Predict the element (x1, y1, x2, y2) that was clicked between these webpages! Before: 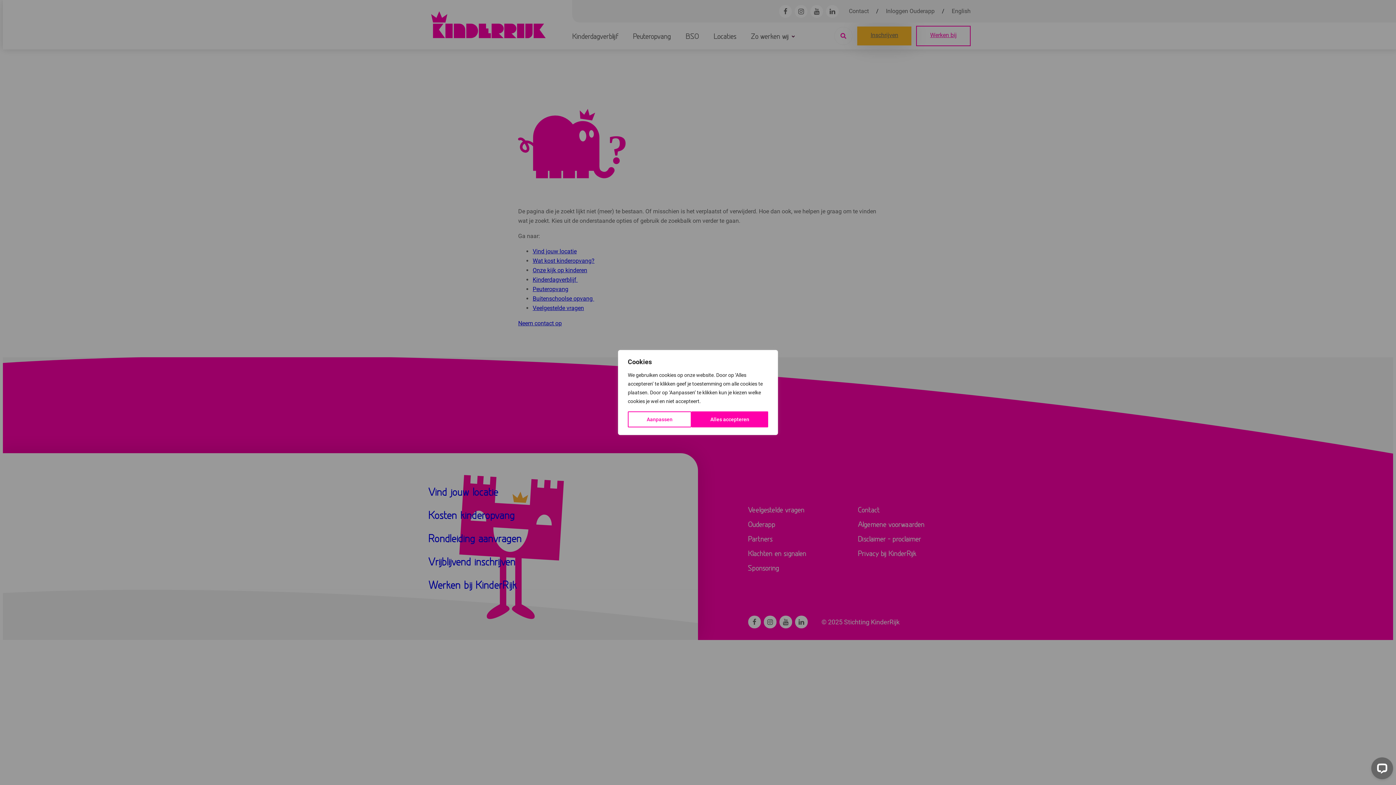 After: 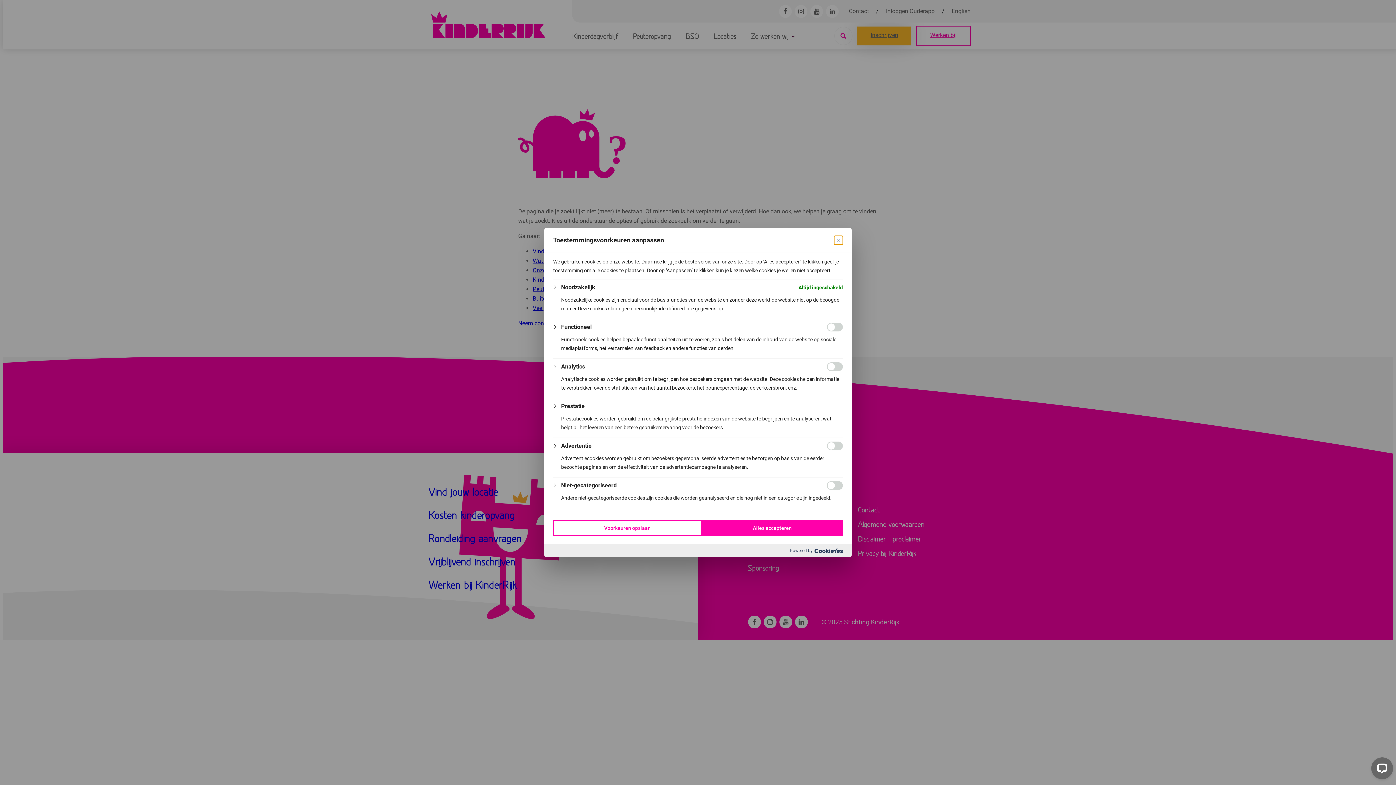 Action: label: Aanpassen bbox: (628, 411, 691, 427)